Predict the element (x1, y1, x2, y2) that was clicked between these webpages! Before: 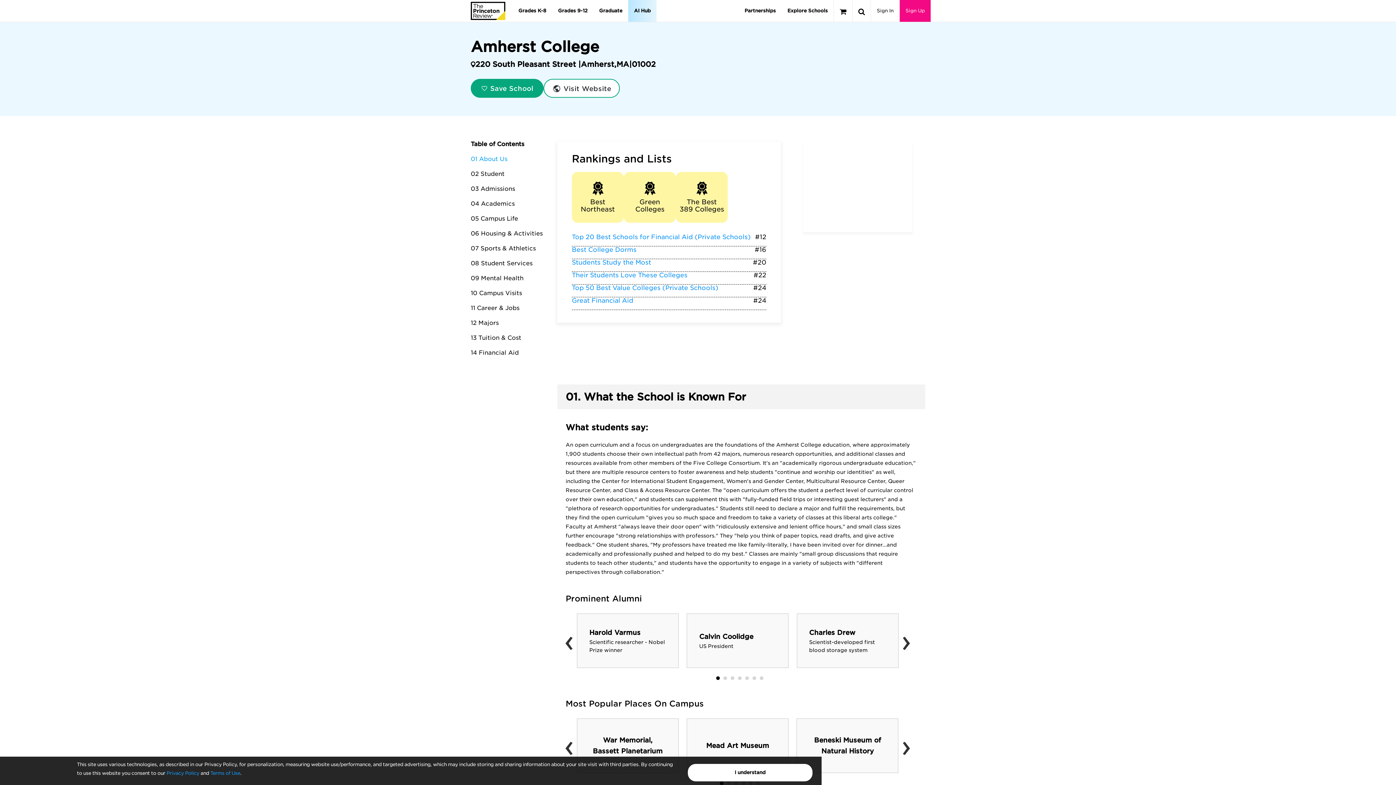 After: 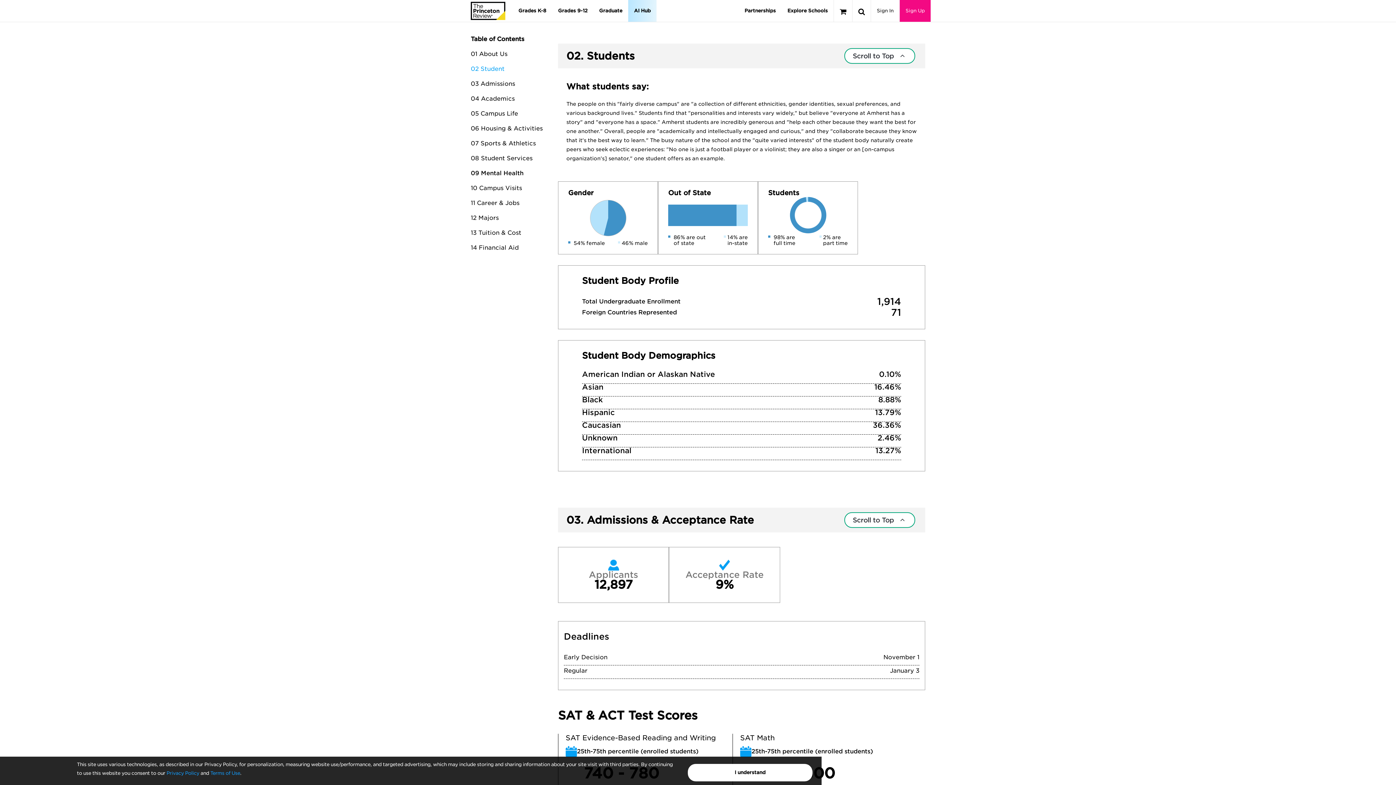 Action: bbox: (470, 170, 504, 177) label: 02 Student